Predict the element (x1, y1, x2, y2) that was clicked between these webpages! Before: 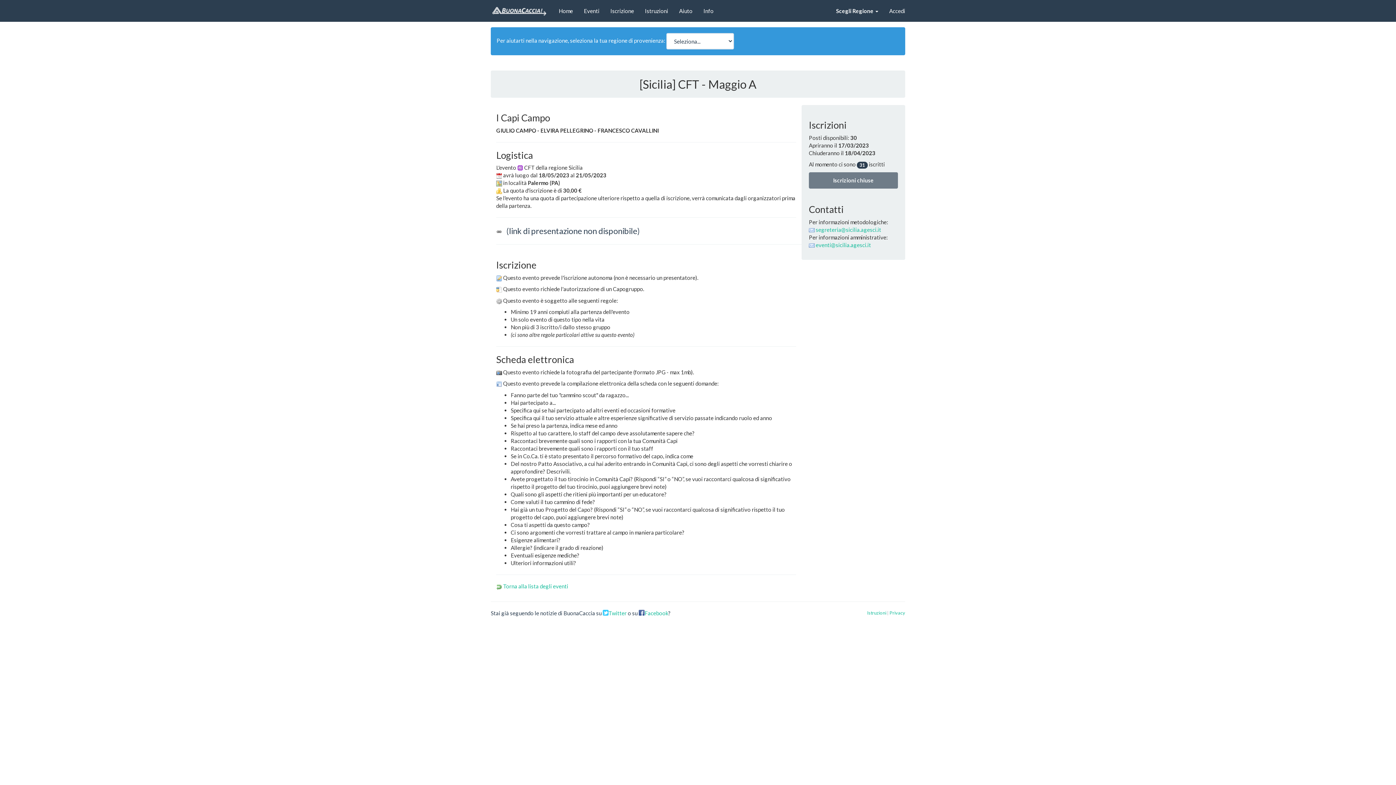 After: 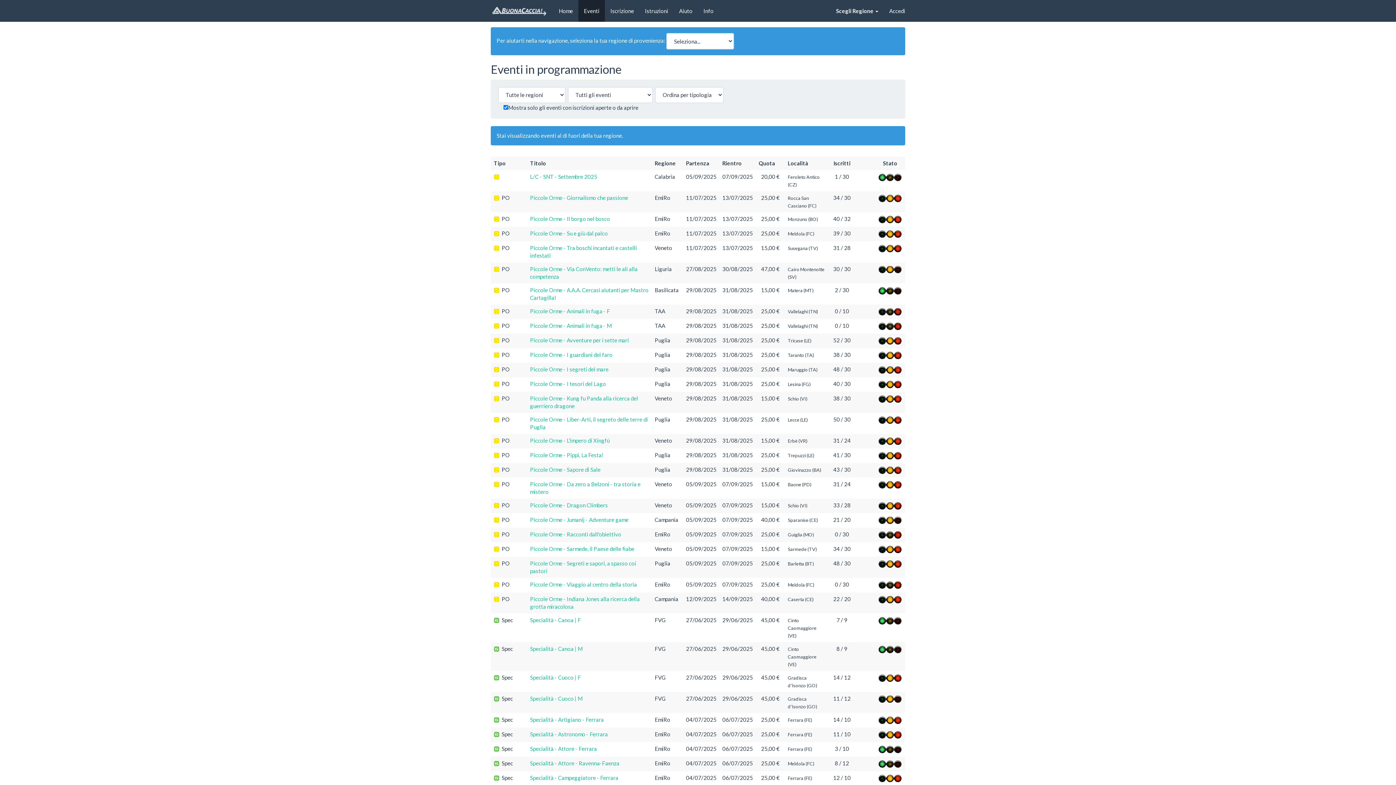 Action: label: Eventi bbox: (578, 0, 605, 21)